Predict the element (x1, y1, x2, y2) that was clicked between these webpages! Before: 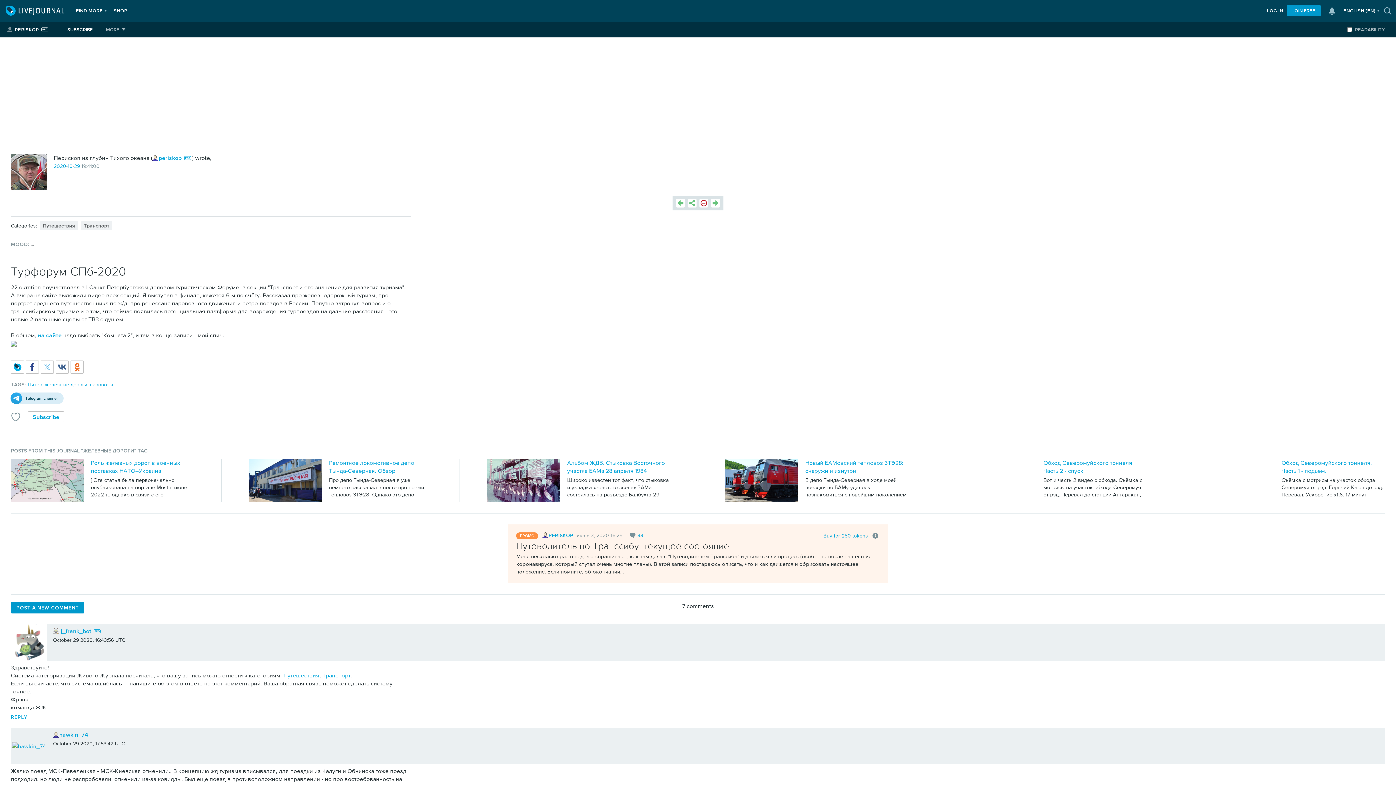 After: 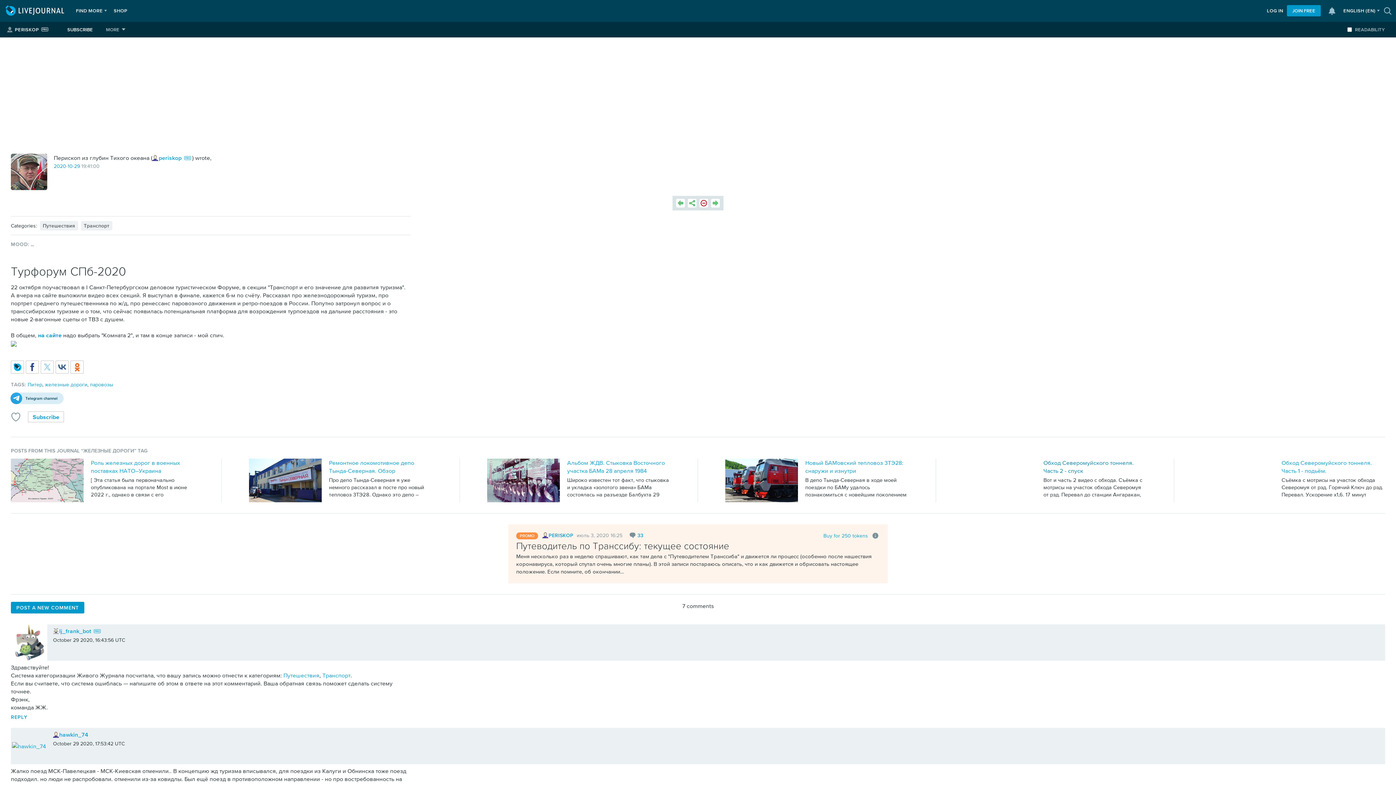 Action: label: Обход Северомуйского тоннеля. Часть 2 - спуск bbox: (963, 458, 1146, 474)